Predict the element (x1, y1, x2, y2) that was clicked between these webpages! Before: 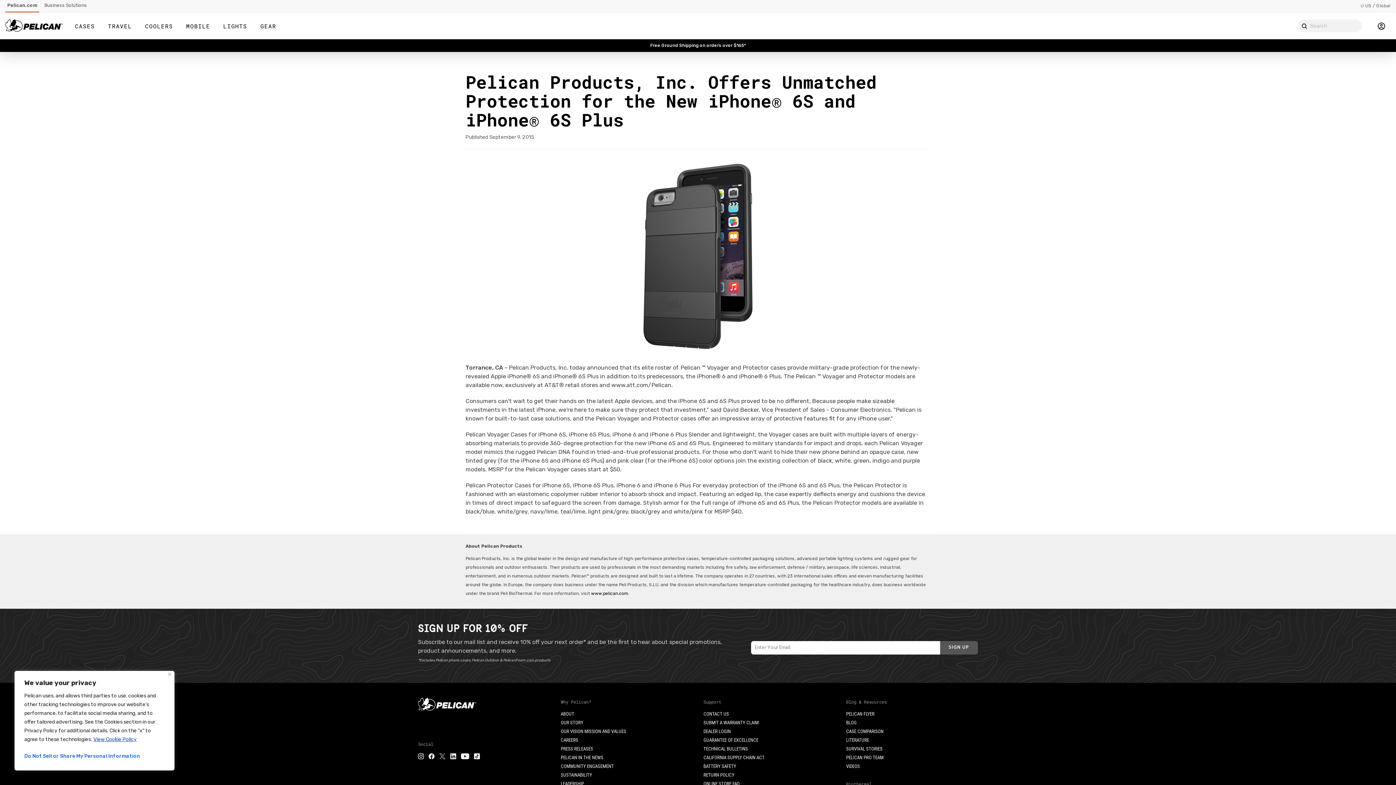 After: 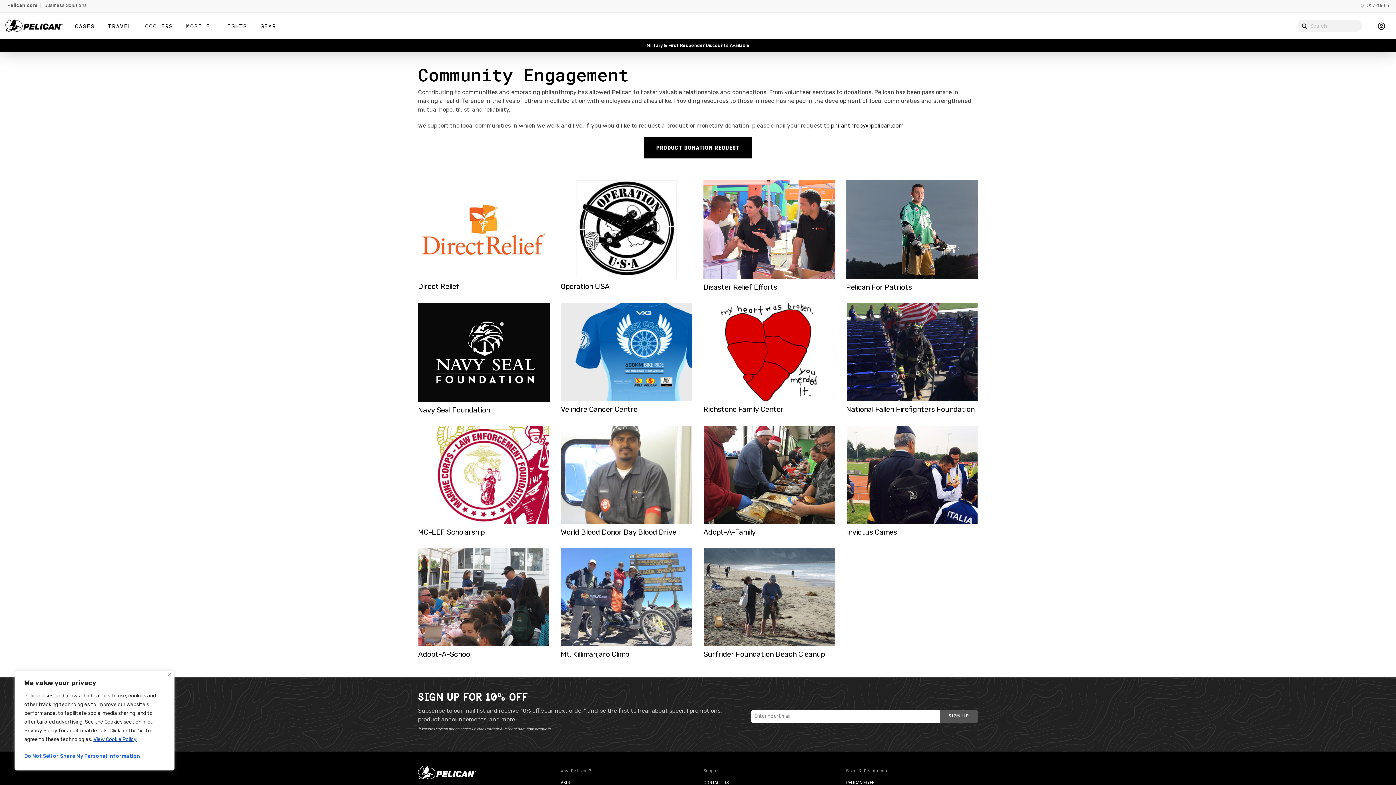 Action: bbox: (560, 764, 614, 769) label: COMMUNITY ENGAGEMENT